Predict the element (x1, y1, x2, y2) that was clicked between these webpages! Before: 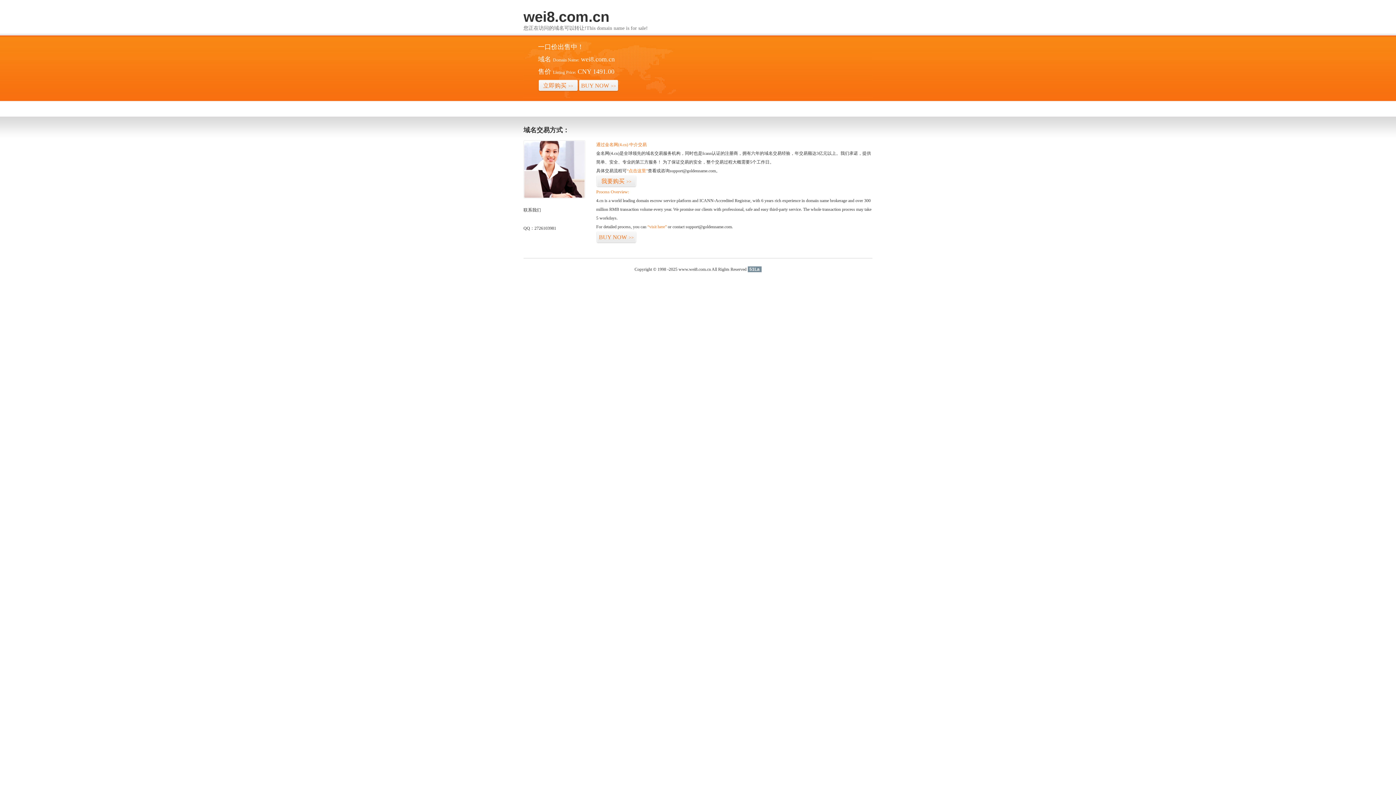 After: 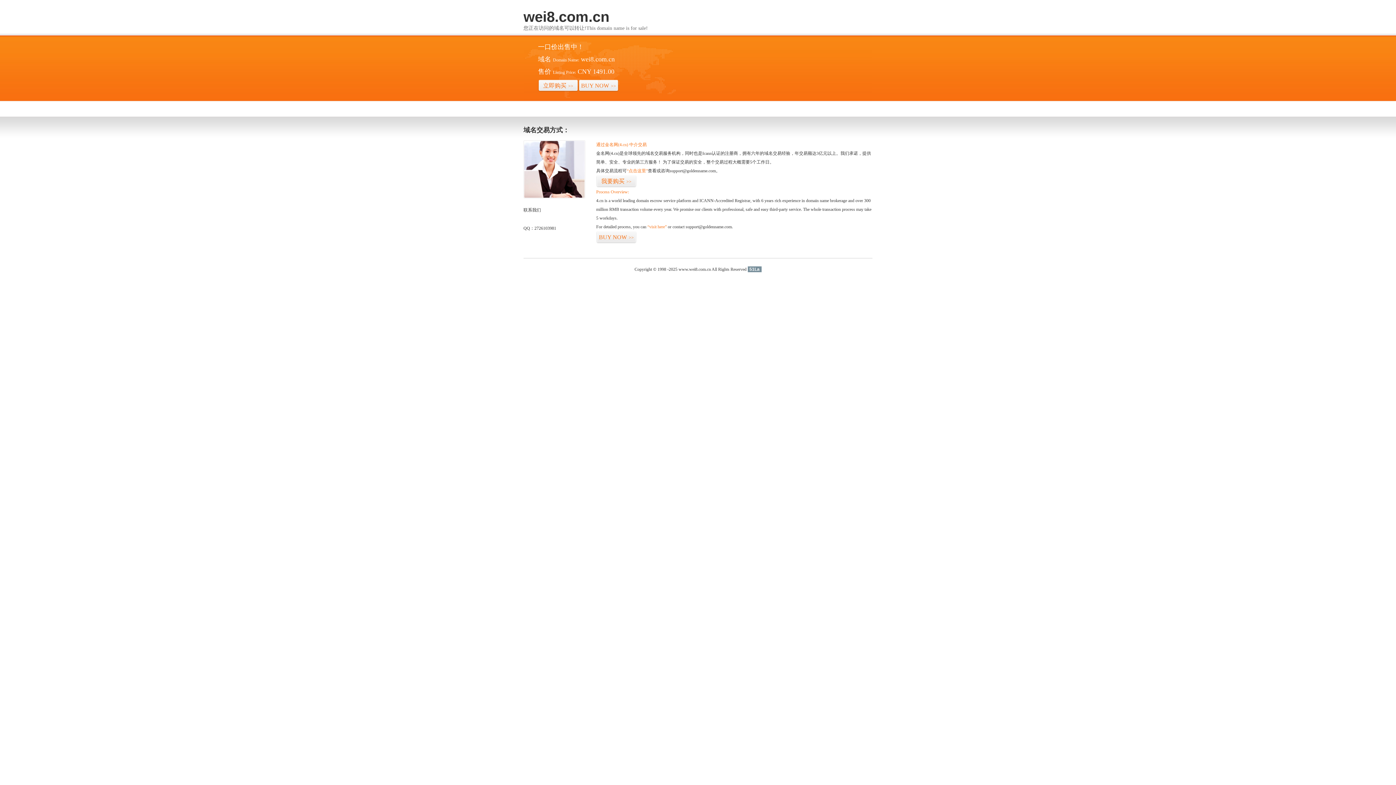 Action: label: 51La bbox: (747, 266, 761, 272)